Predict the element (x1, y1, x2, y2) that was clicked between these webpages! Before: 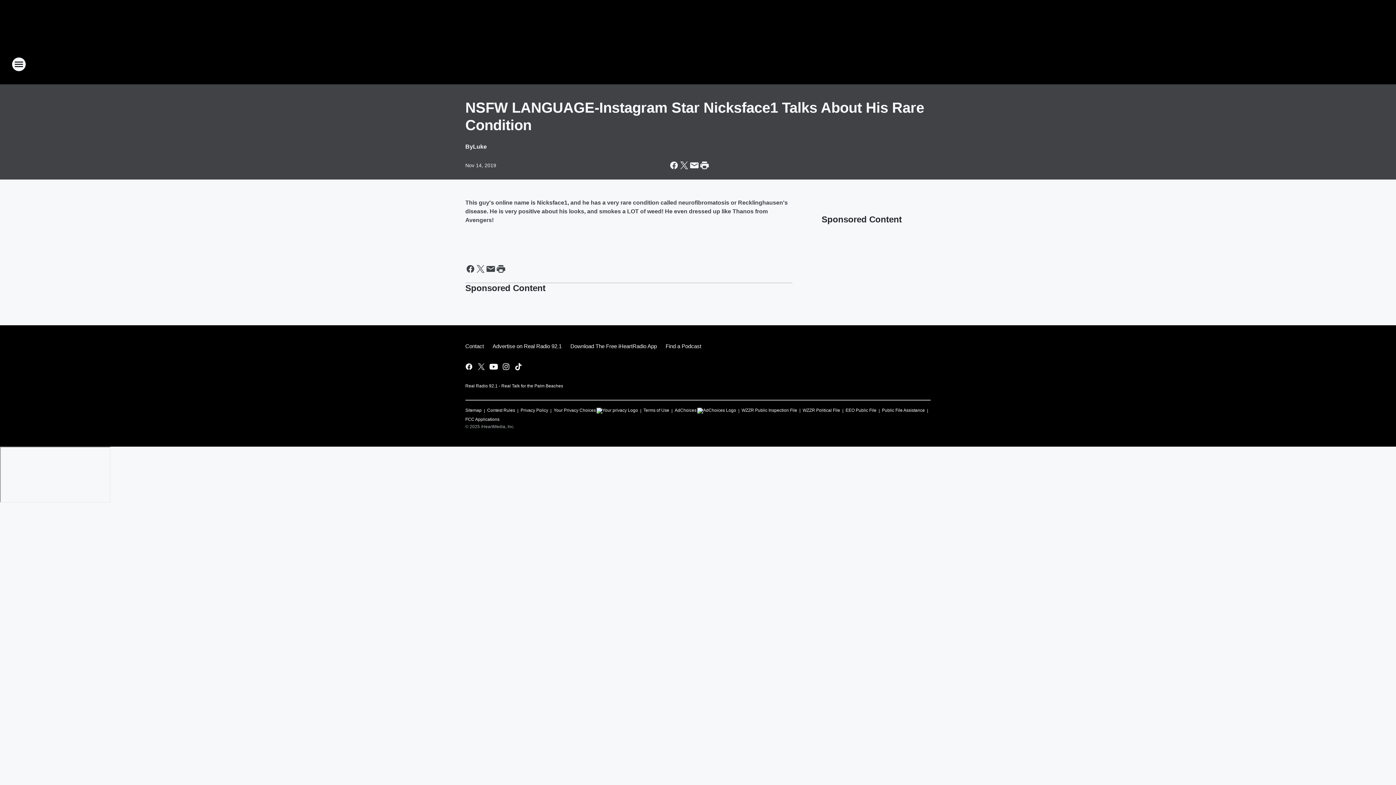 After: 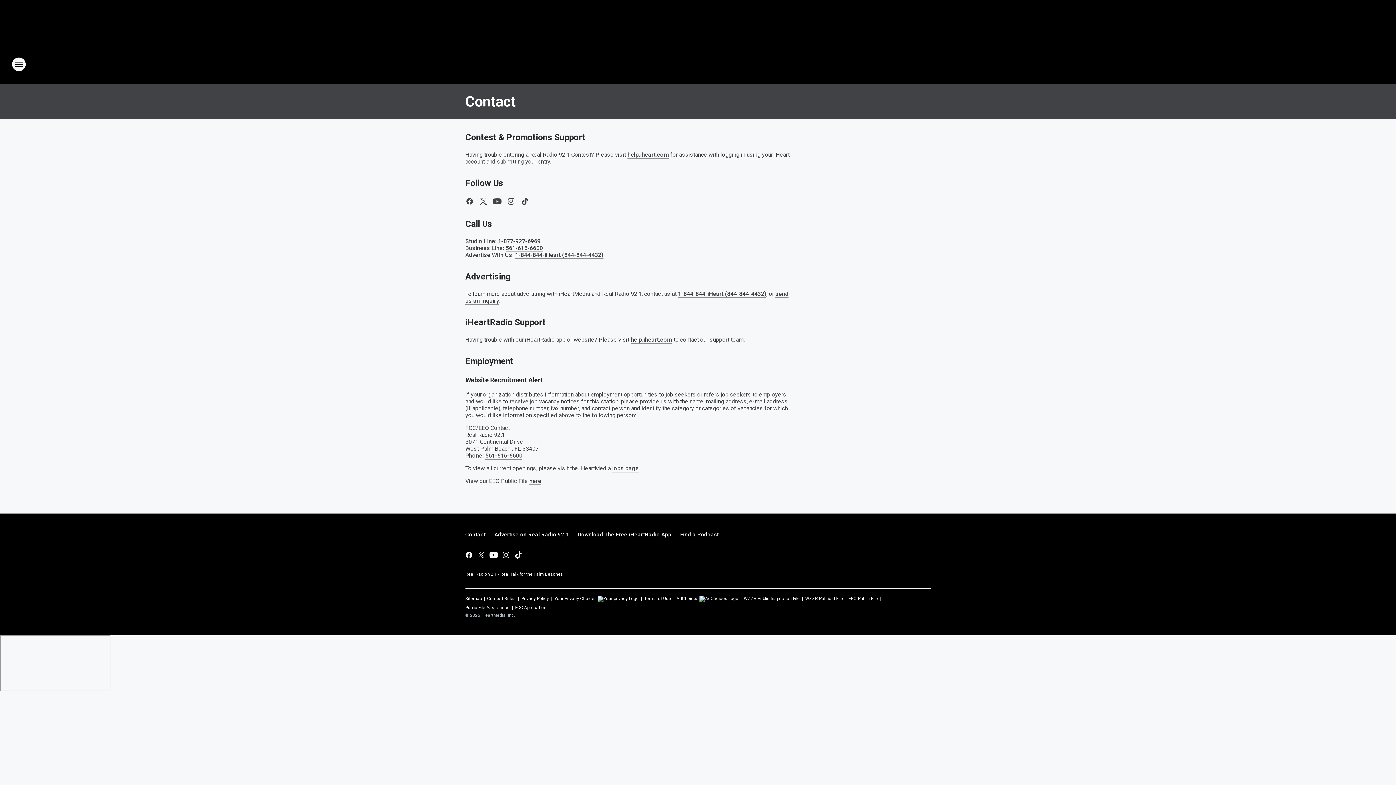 Action: label: Contact bbox: (465, 337, 488, 356)